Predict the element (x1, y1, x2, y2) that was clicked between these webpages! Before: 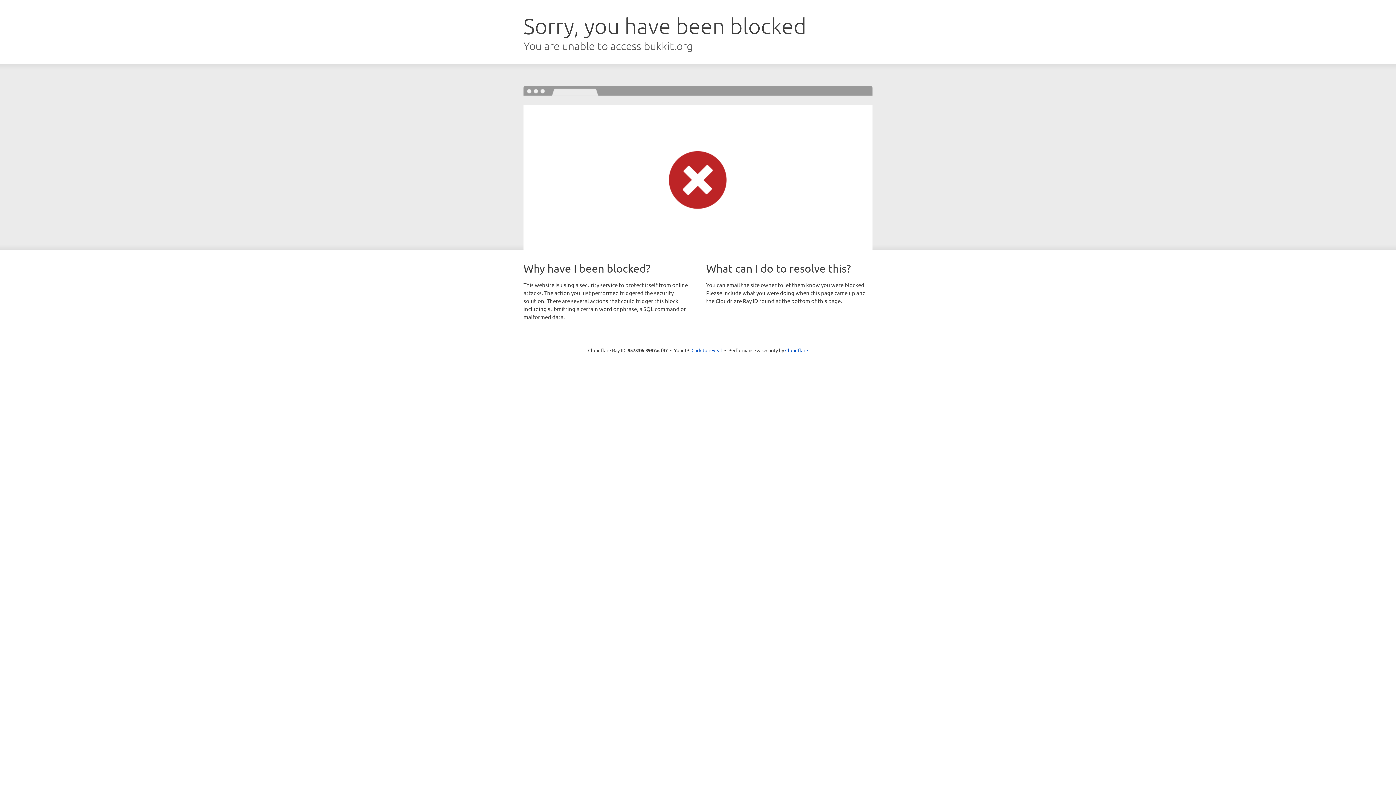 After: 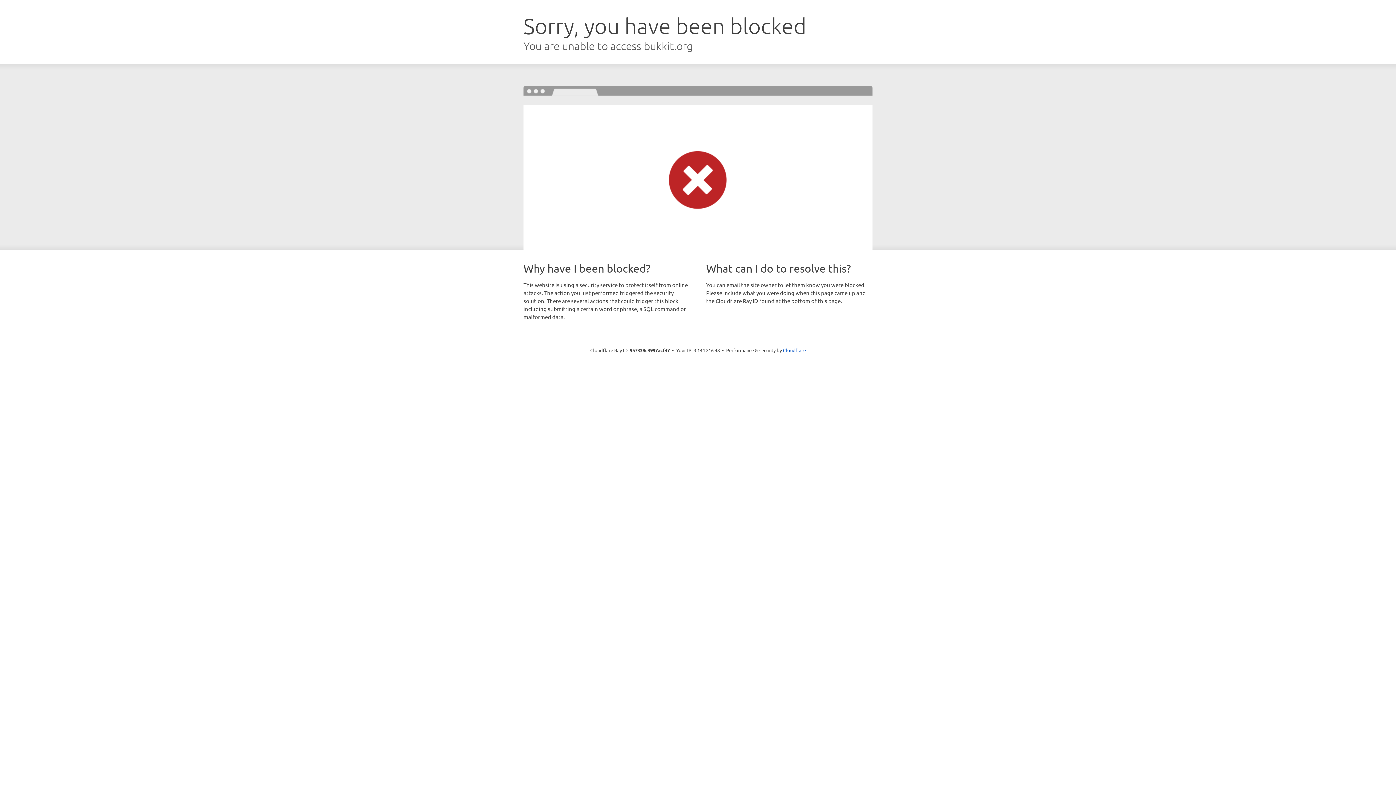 Action: label: Click to reveal bbox: (691, 346, 722, 353)